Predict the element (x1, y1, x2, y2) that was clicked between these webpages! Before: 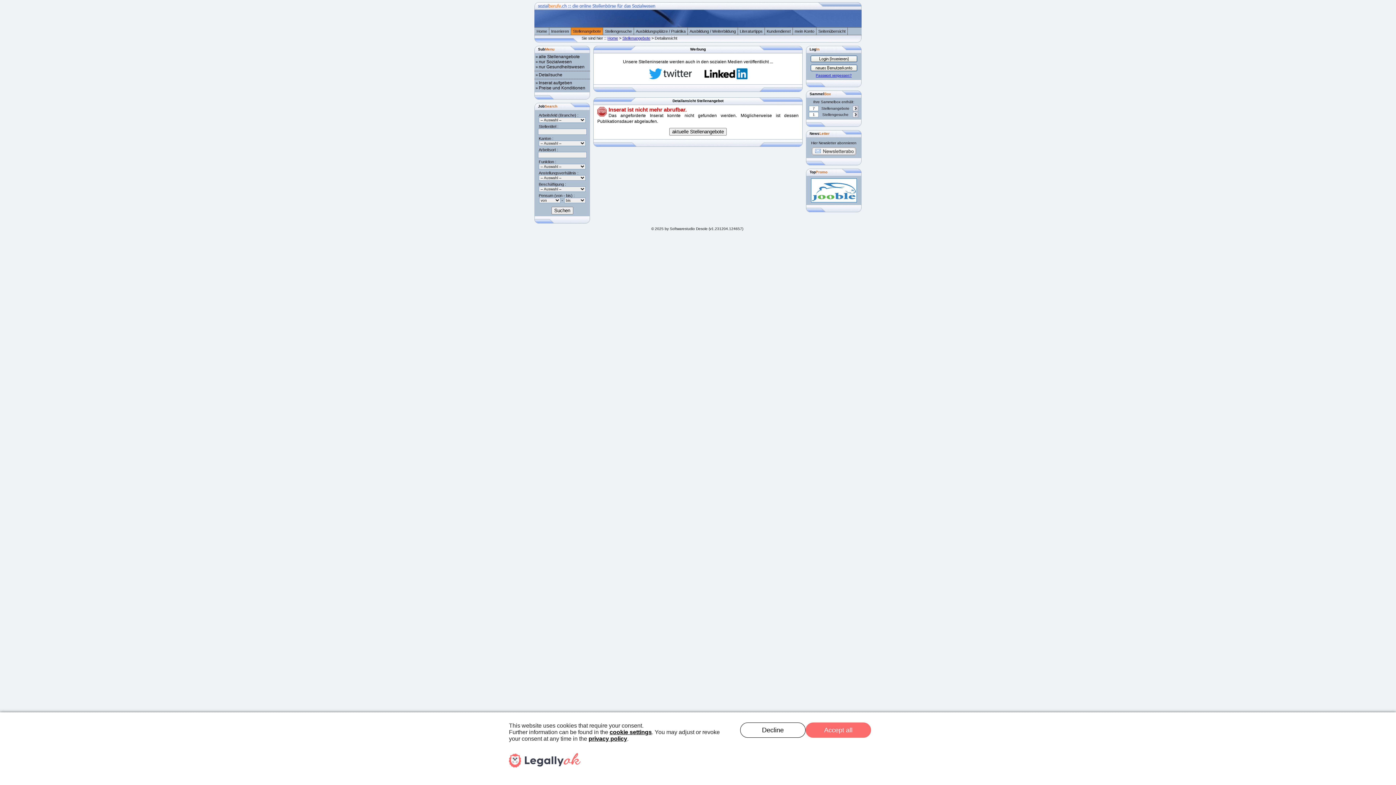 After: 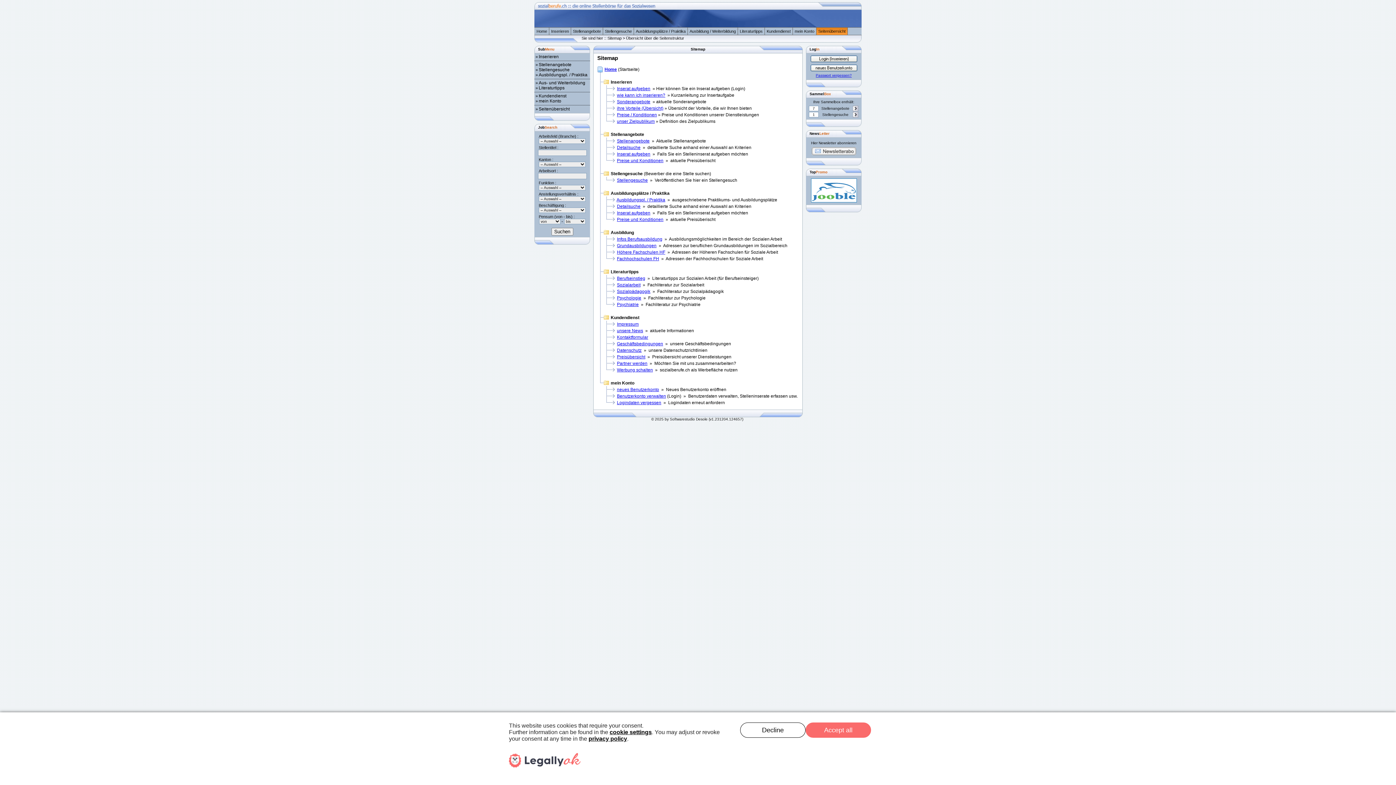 Action: bbox: (816, 27, 848, 34) label: Seitenübersicht